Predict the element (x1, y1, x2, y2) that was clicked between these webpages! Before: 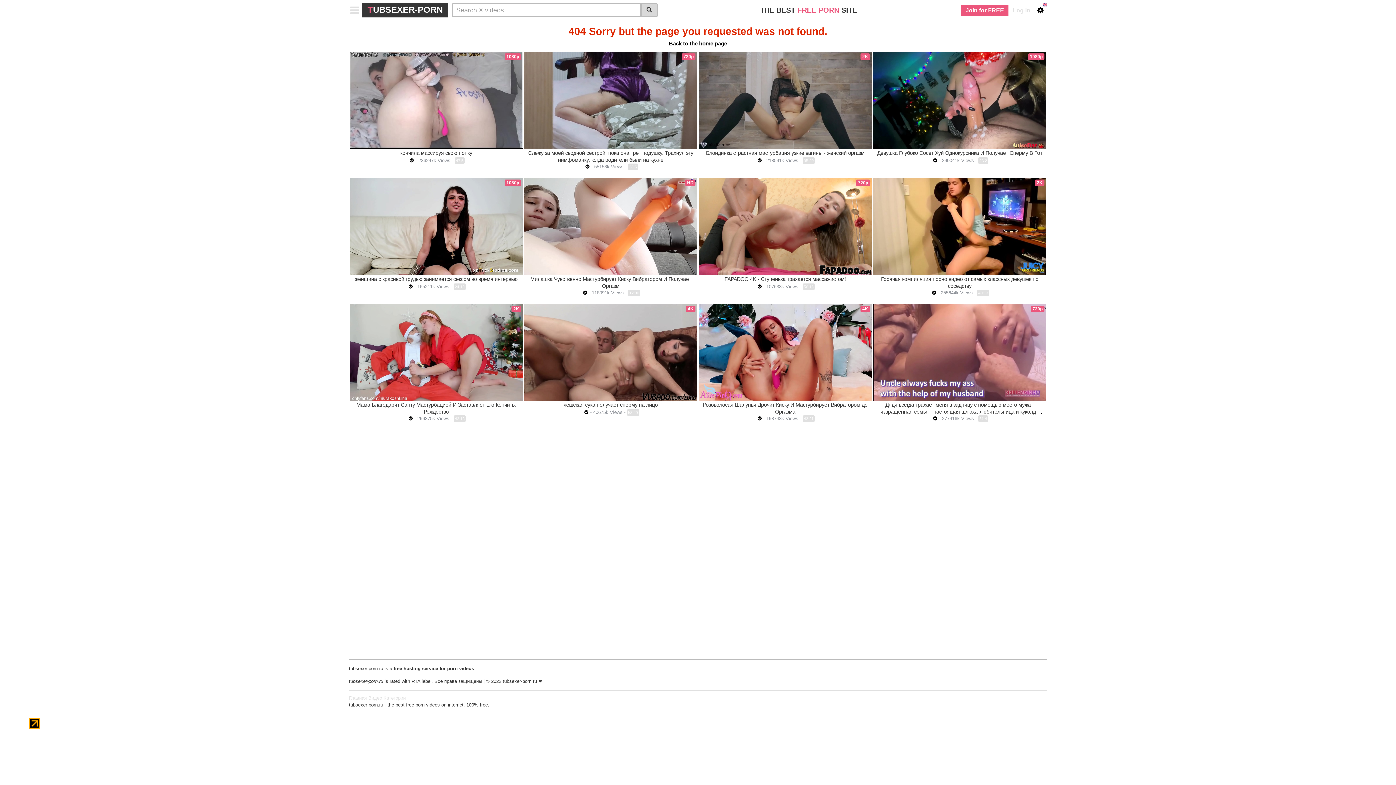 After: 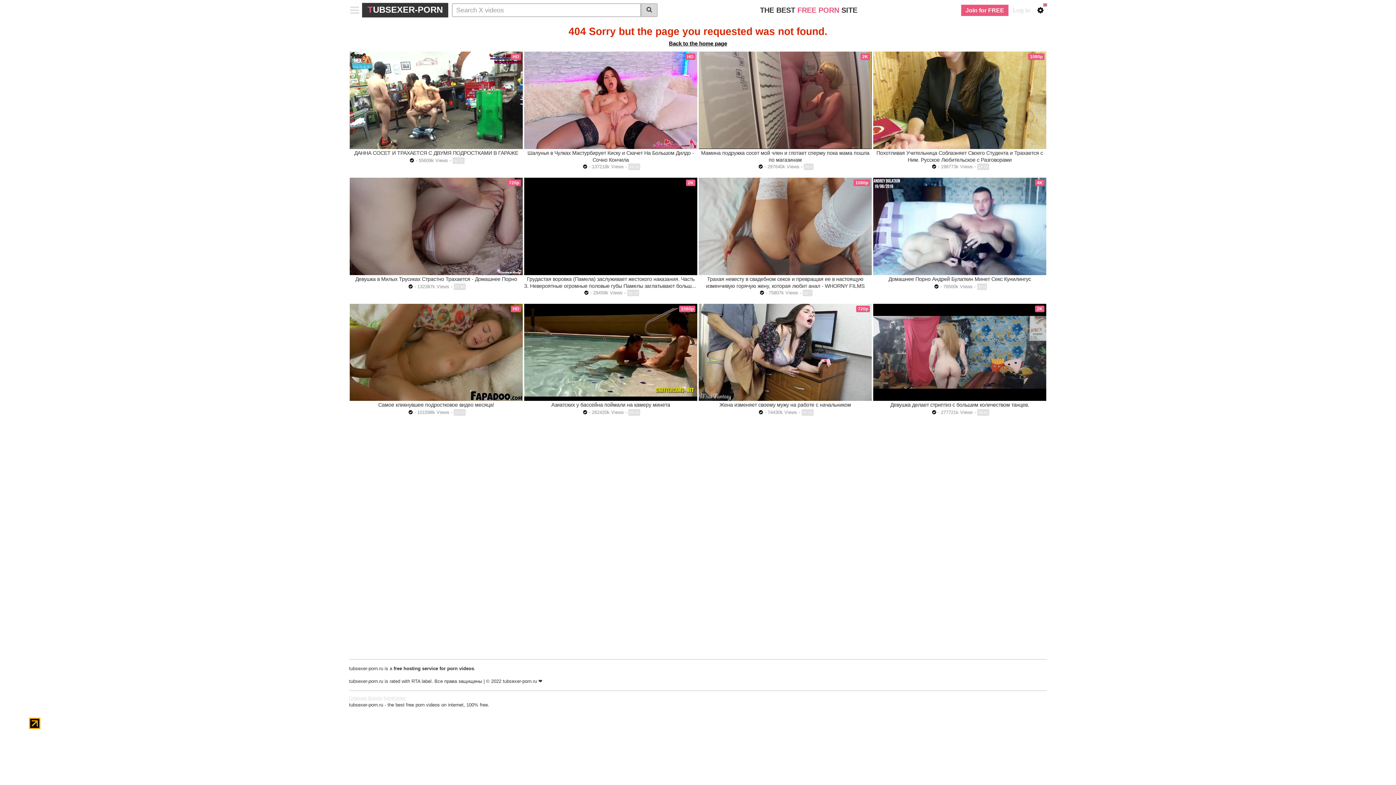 Action: label:   bbox: (406, 283, 414, 289)